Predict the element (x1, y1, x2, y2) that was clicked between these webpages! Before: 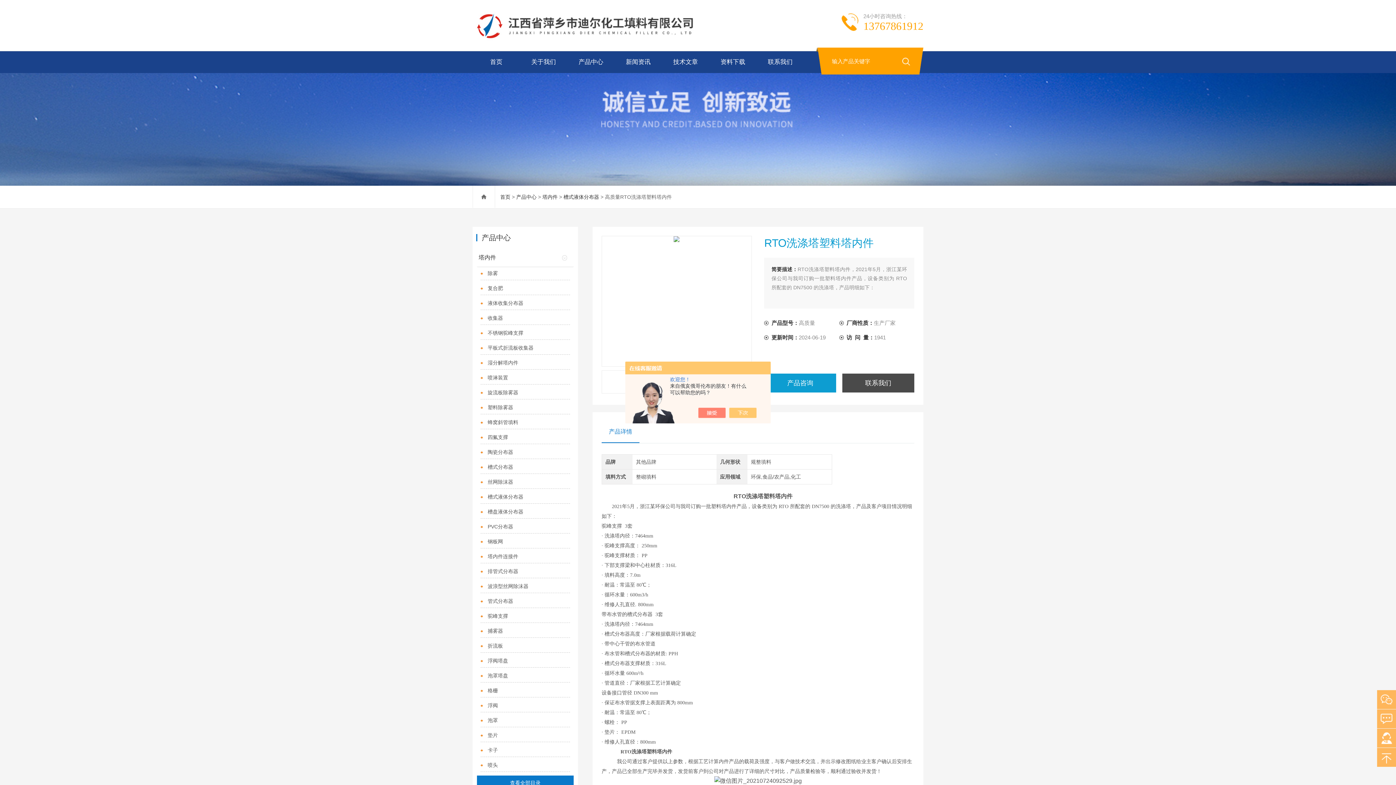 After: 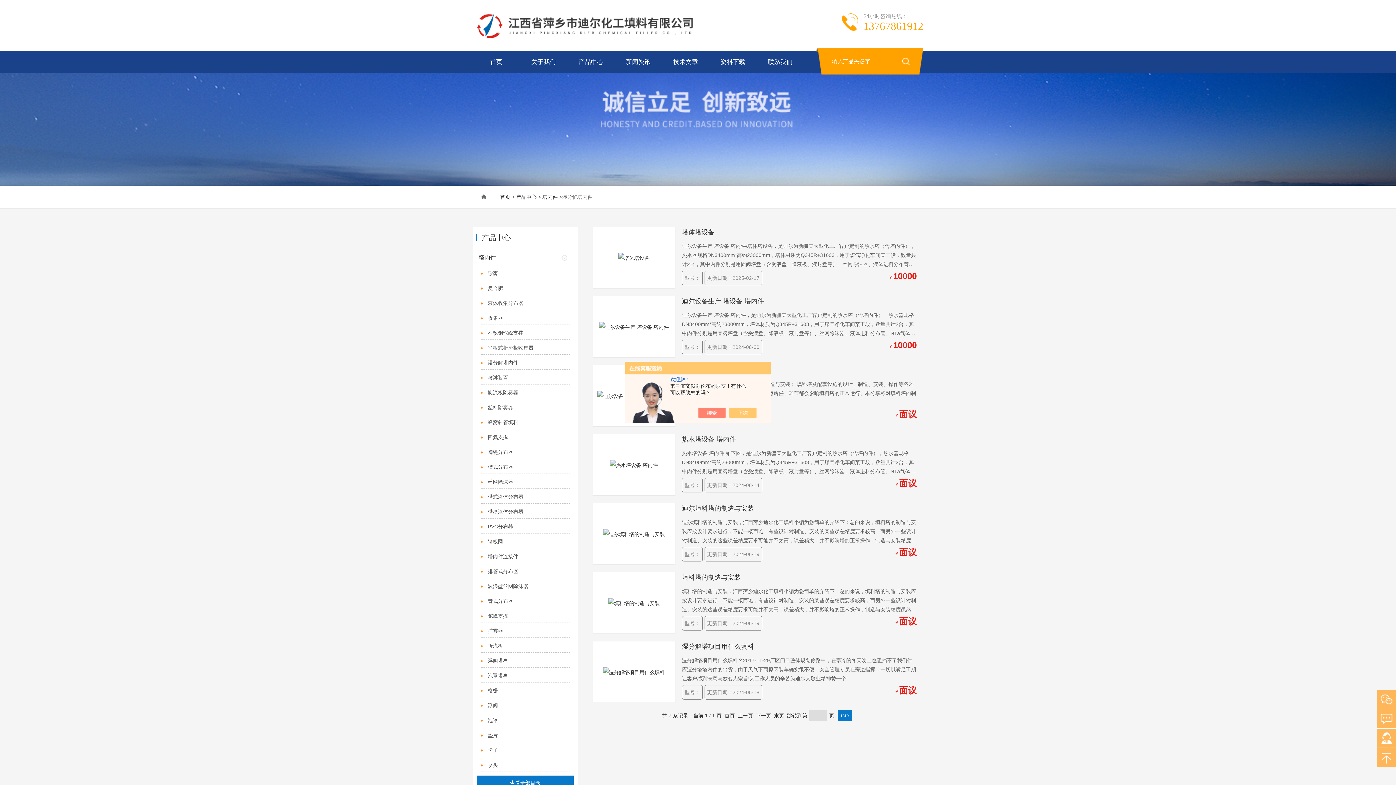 Action: label: 湿分解塔内件 bbox: (480, 356, 570, 369)